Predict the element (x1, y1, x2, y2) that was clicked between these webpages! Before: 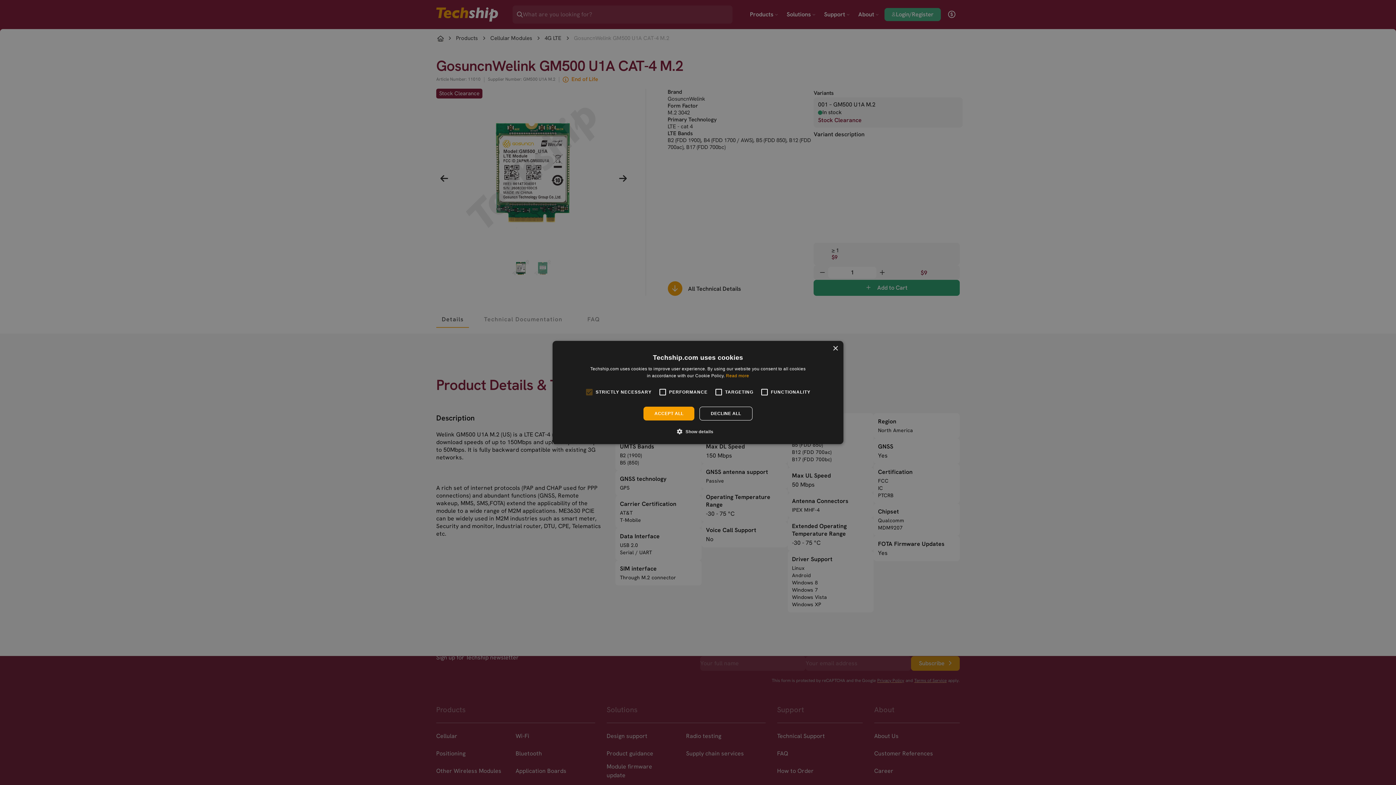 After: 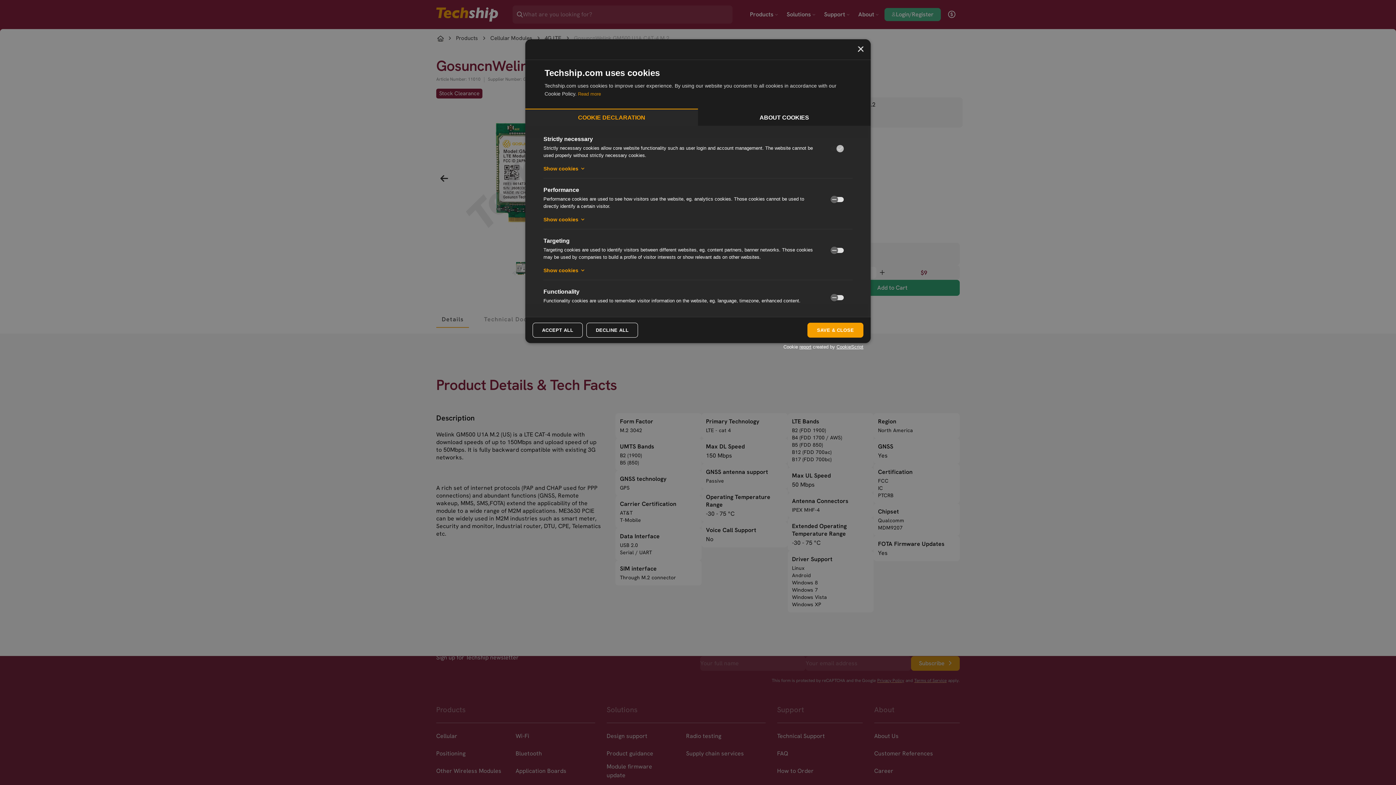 Action: bbox: (682, 428, 713, 435) label:  Show details